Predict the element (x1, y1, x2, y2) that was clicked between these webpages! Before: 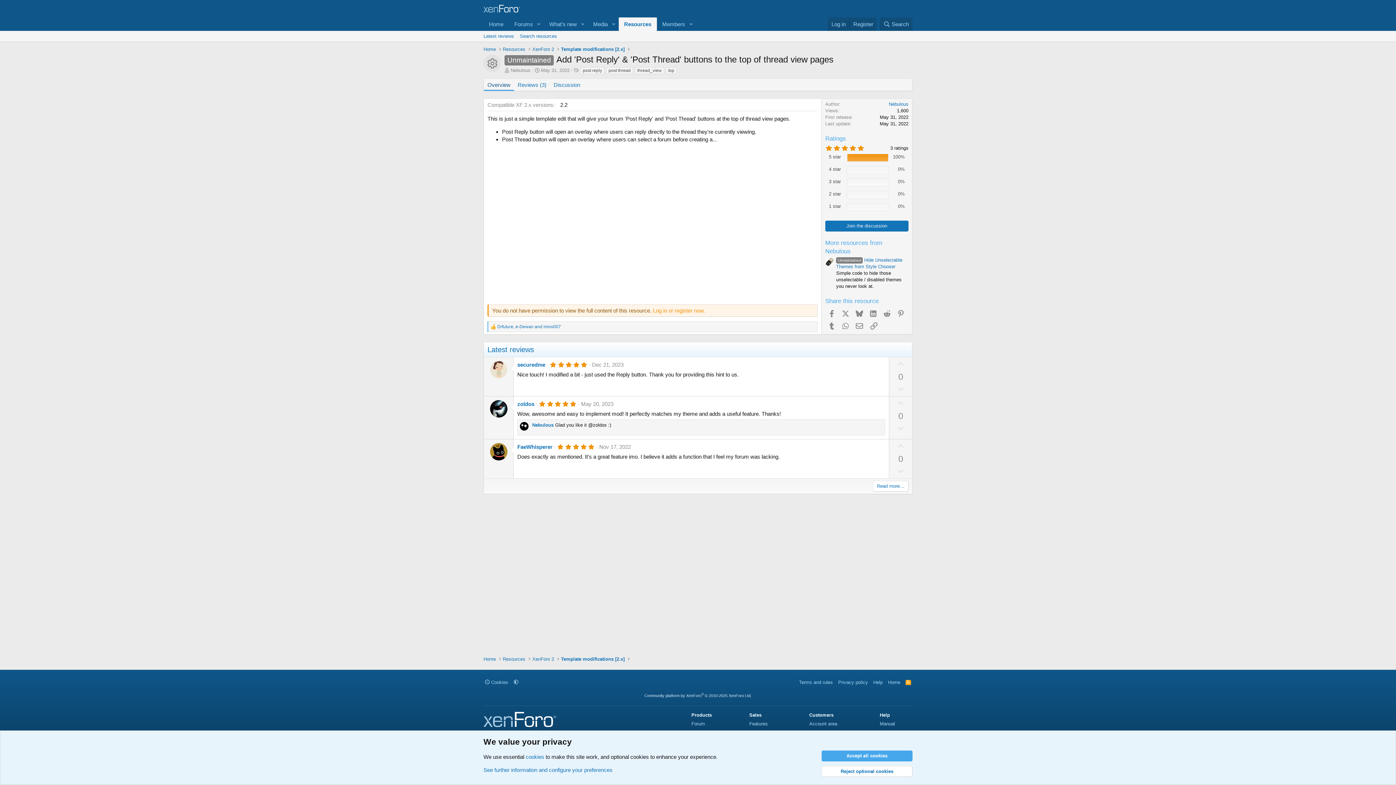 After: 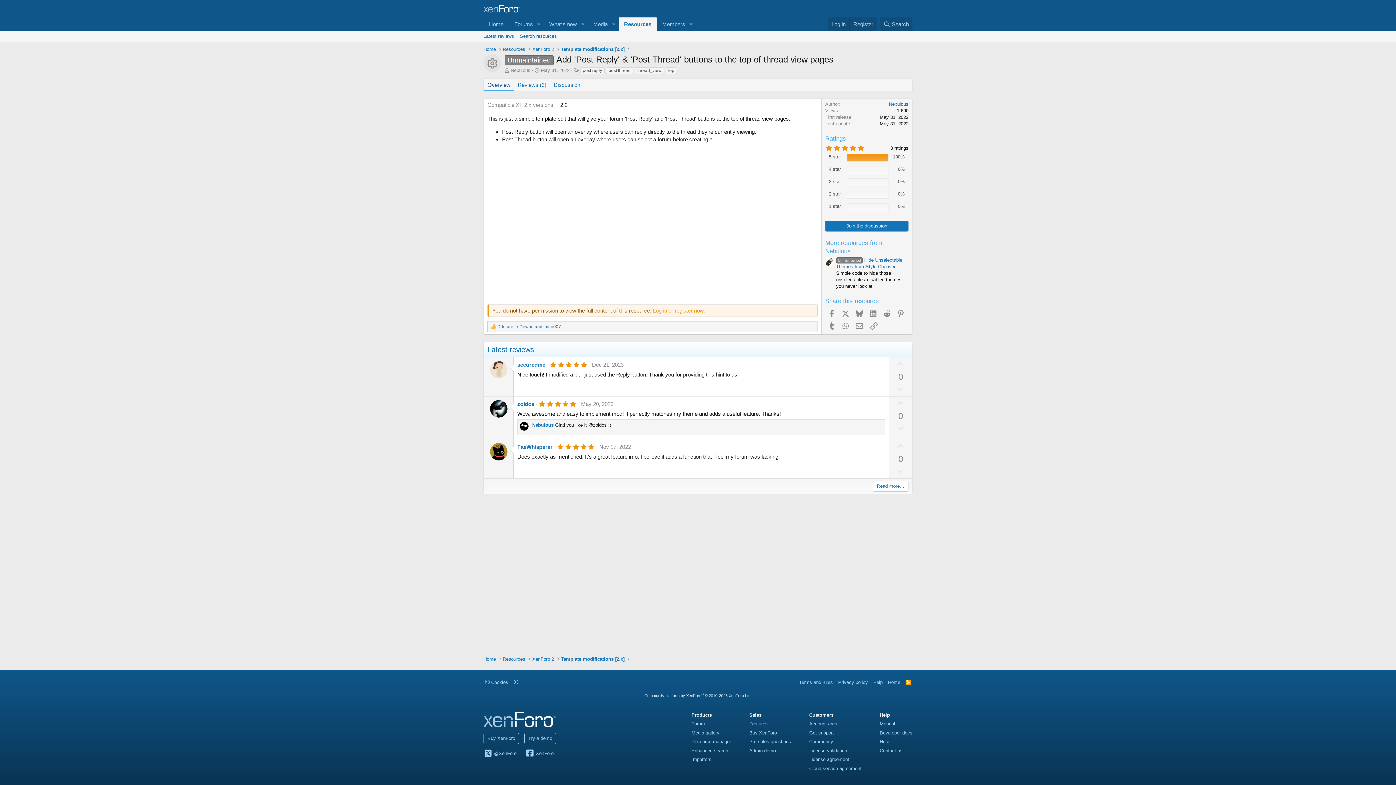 Action: bbox: (821, 750, 912, 761) label: Accept all cookies